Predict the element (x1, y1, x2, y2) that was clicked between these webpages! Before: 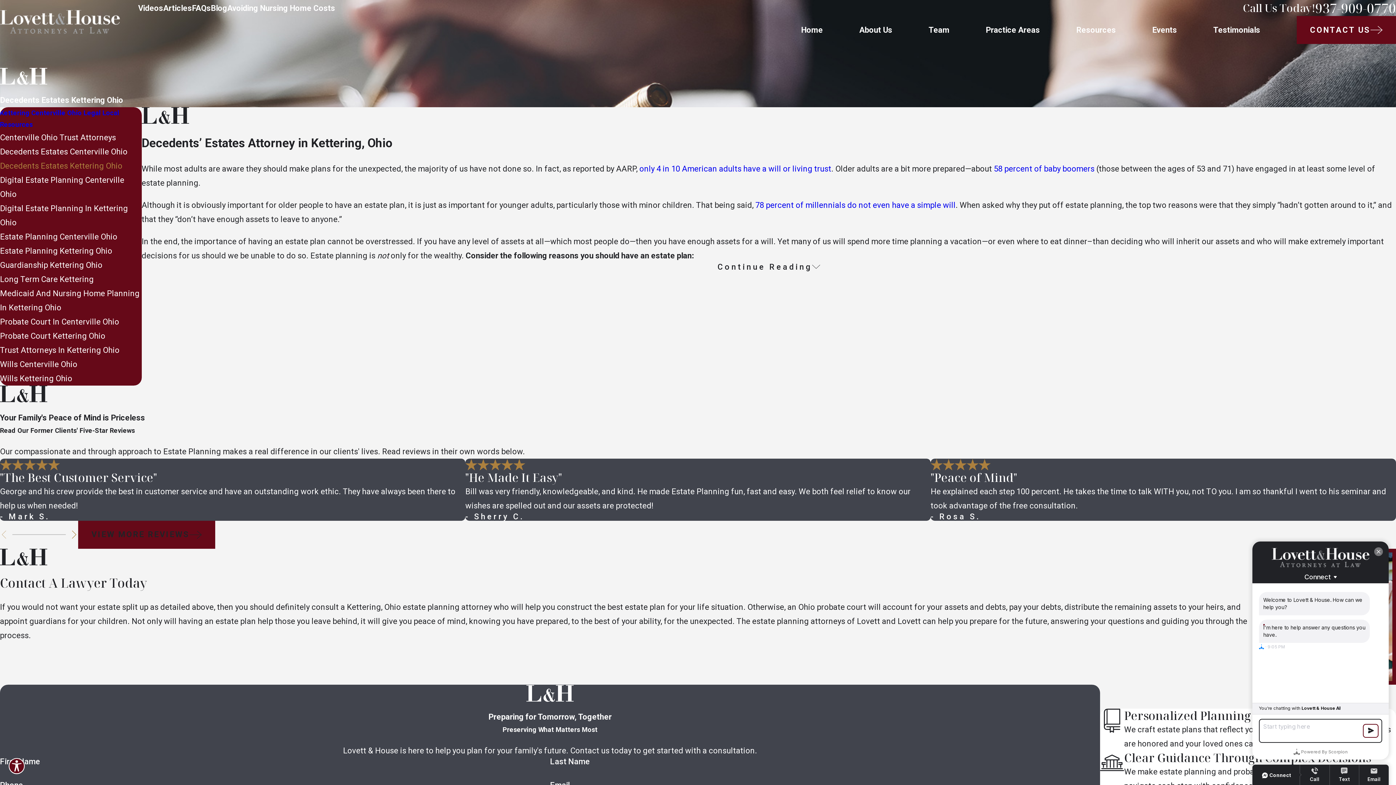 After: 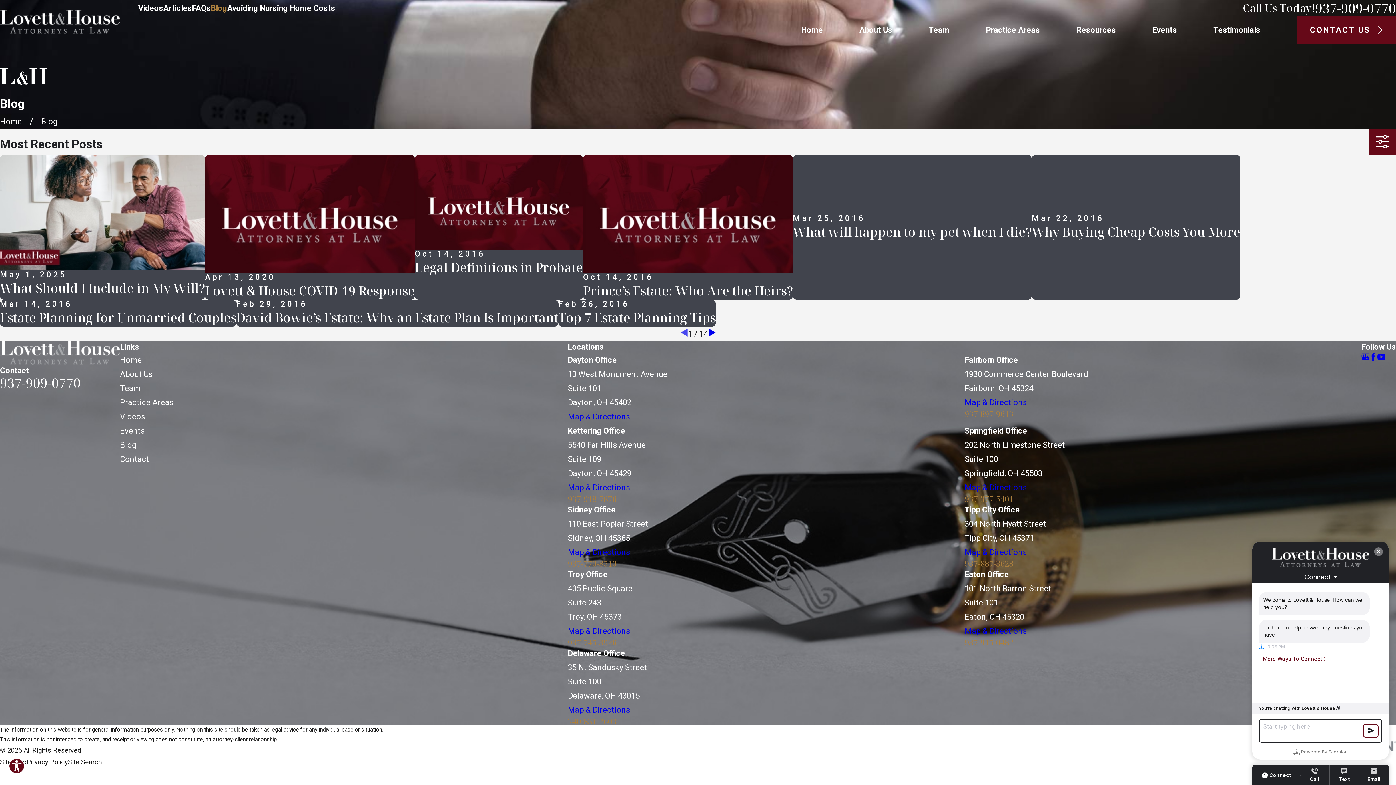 Action: bbox: (210, 3, 227, 12) label: Blog